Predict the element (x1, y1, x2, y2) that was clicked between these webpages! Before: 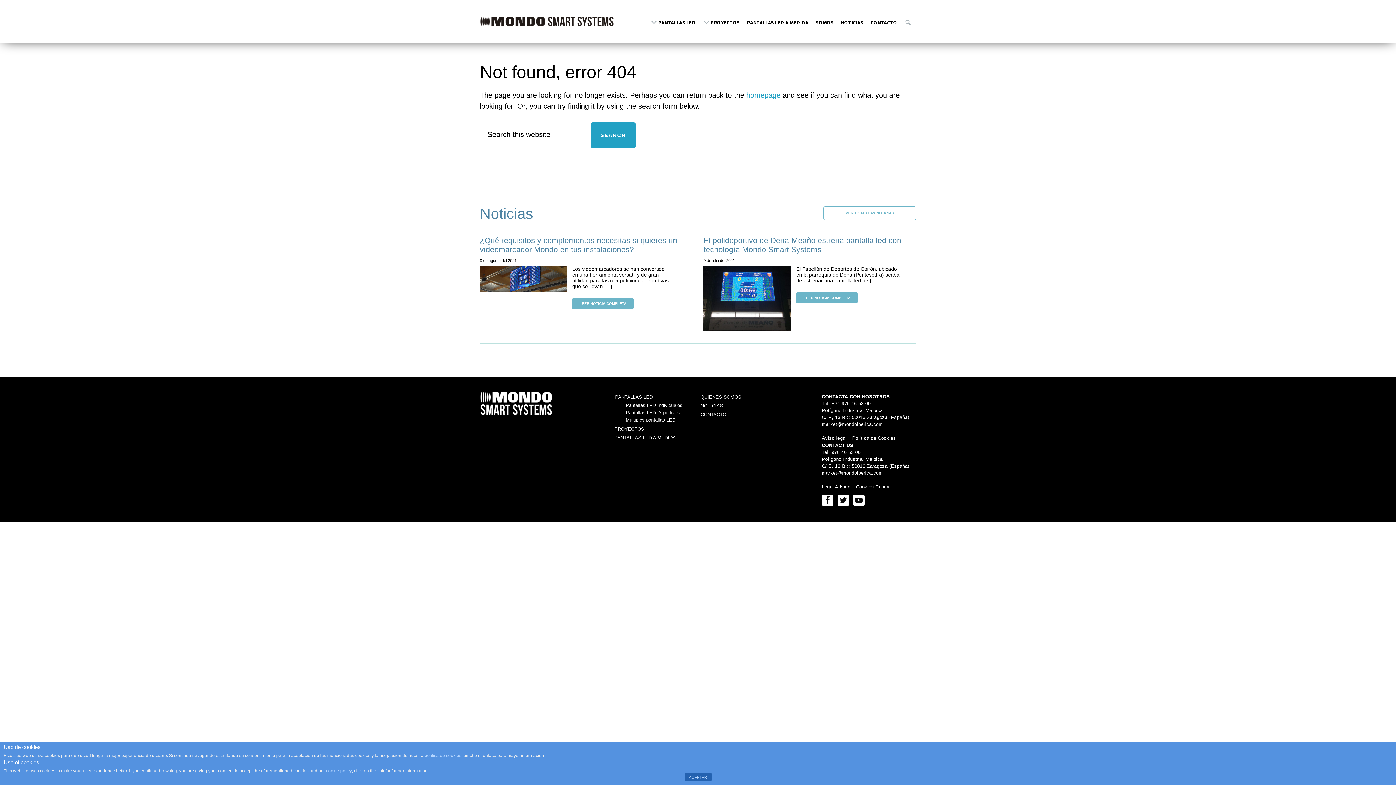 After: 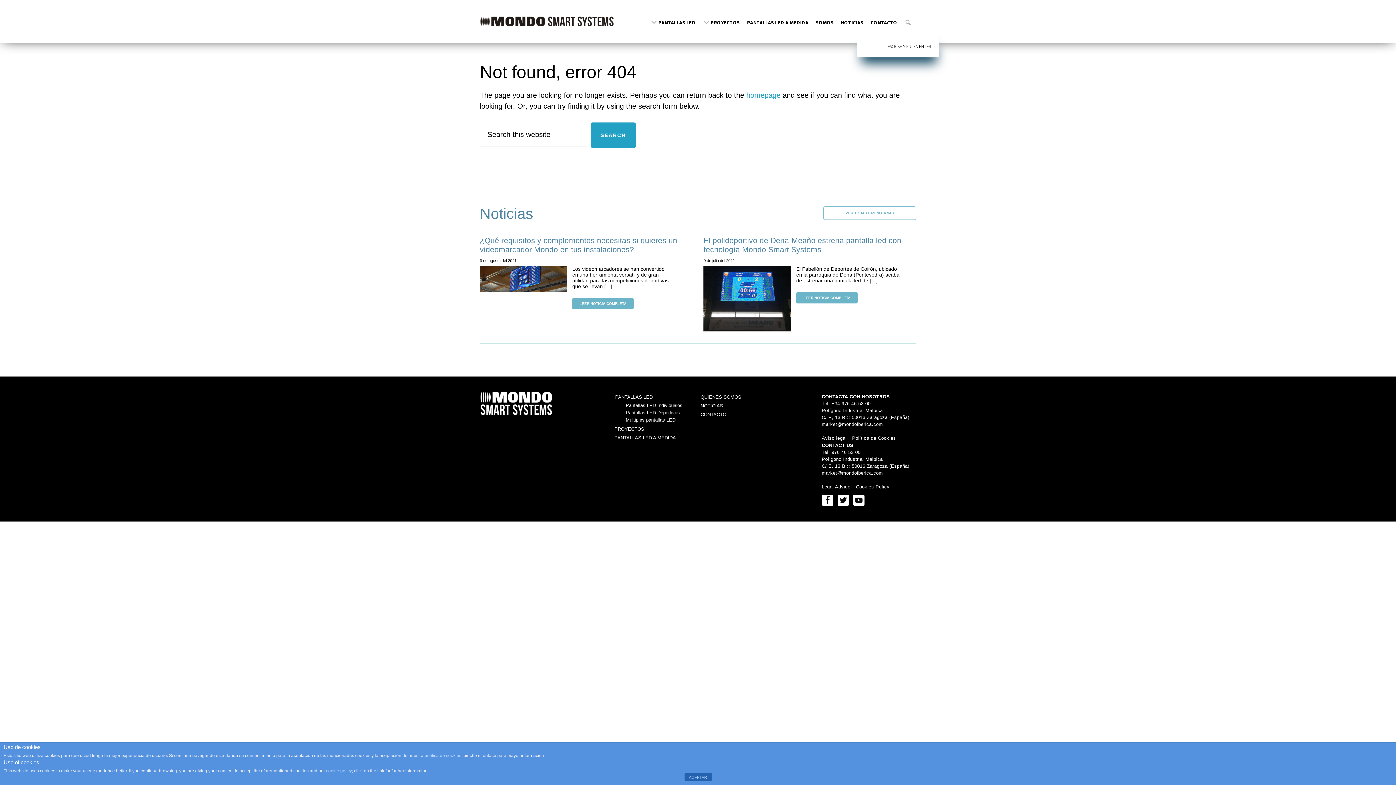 Action: label: BUSCAR EN LA WEB bbox: (901, 6, 916, 36)